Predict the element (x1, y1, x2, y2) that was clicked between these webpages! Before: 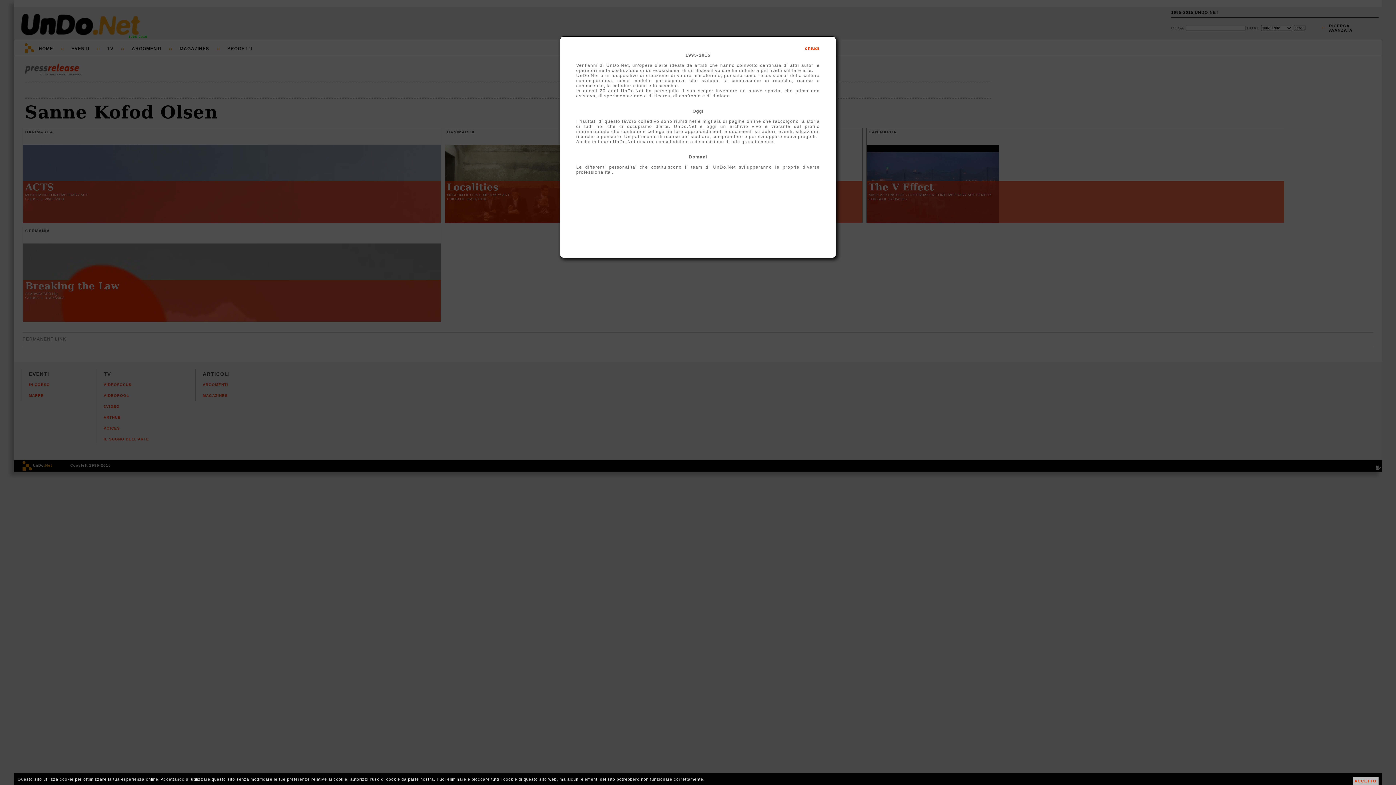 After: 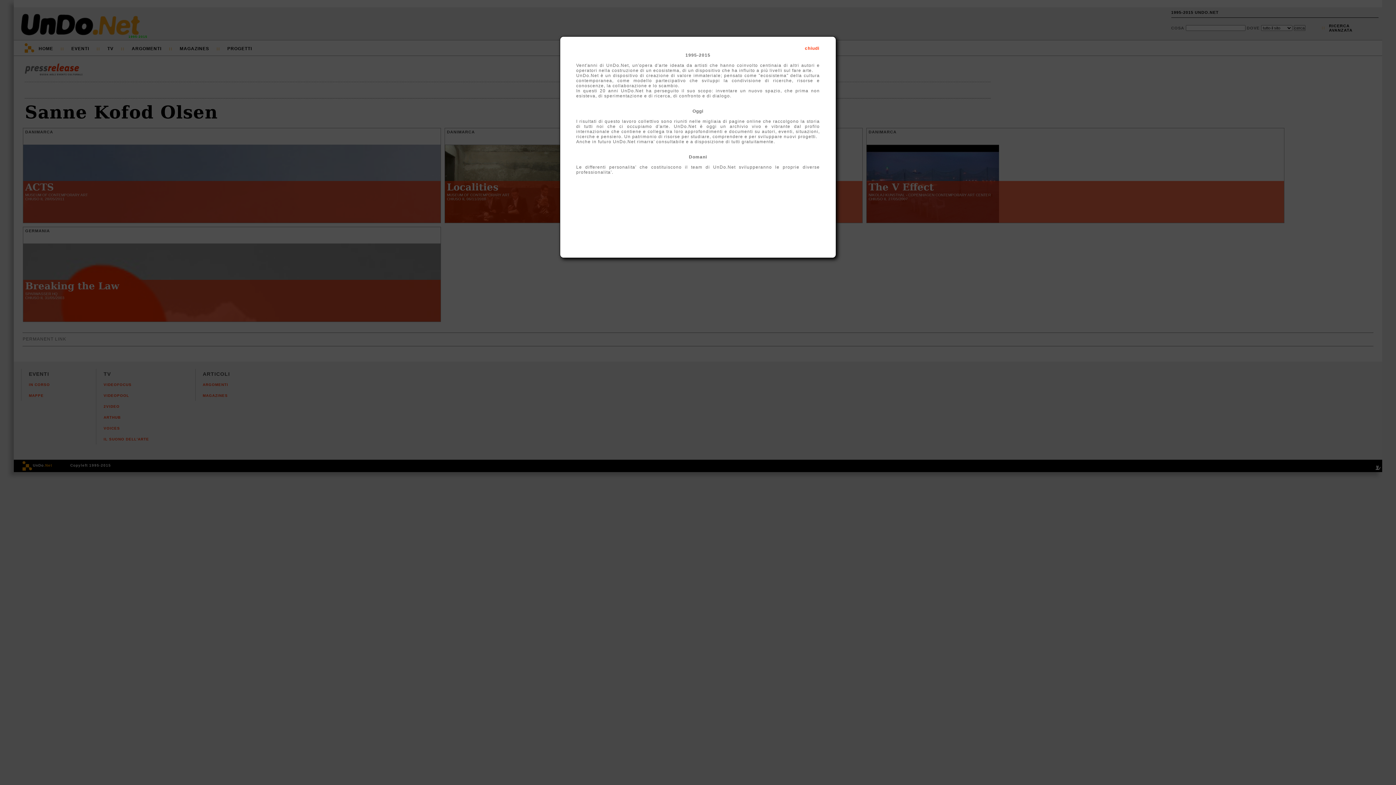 Action: bbox: (1352, 777, 1378, 785) label: ACCETTO